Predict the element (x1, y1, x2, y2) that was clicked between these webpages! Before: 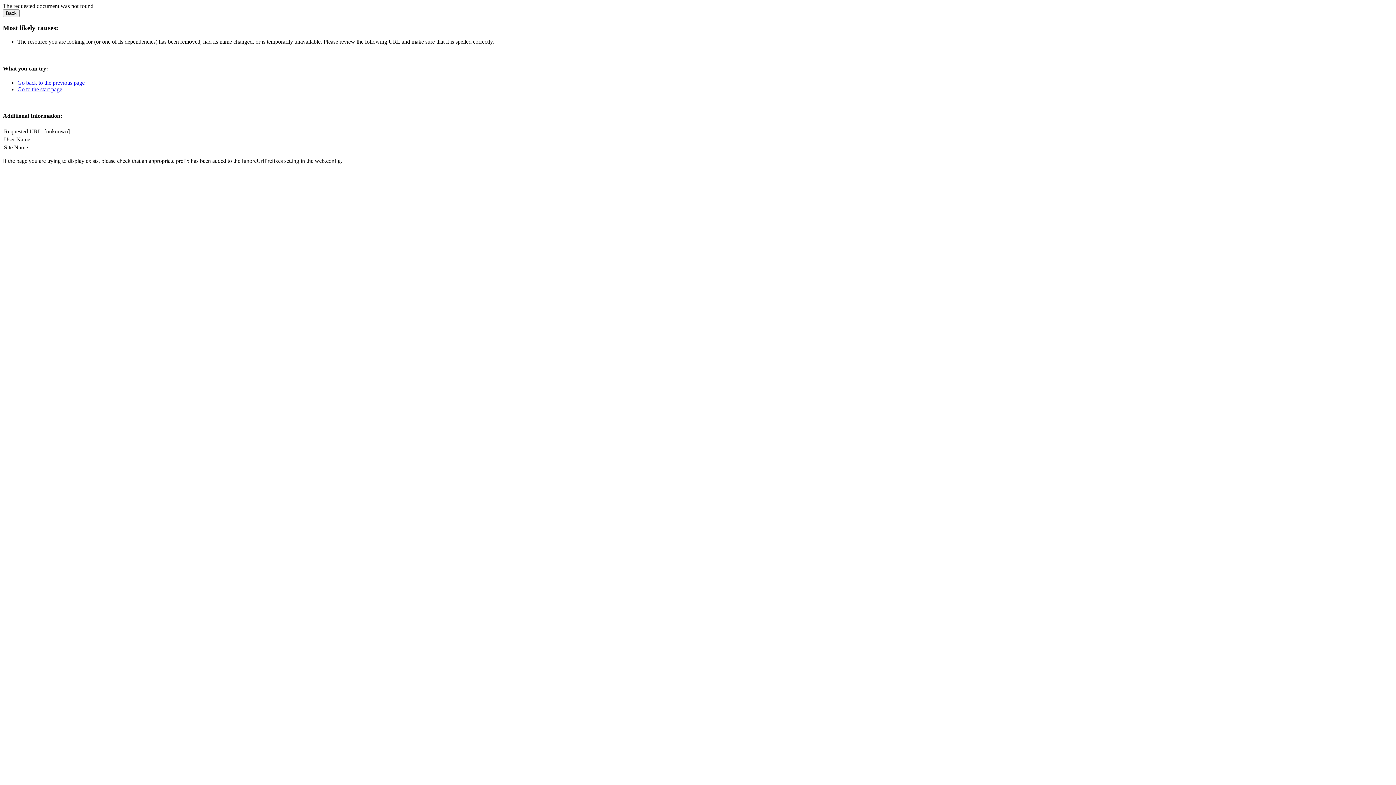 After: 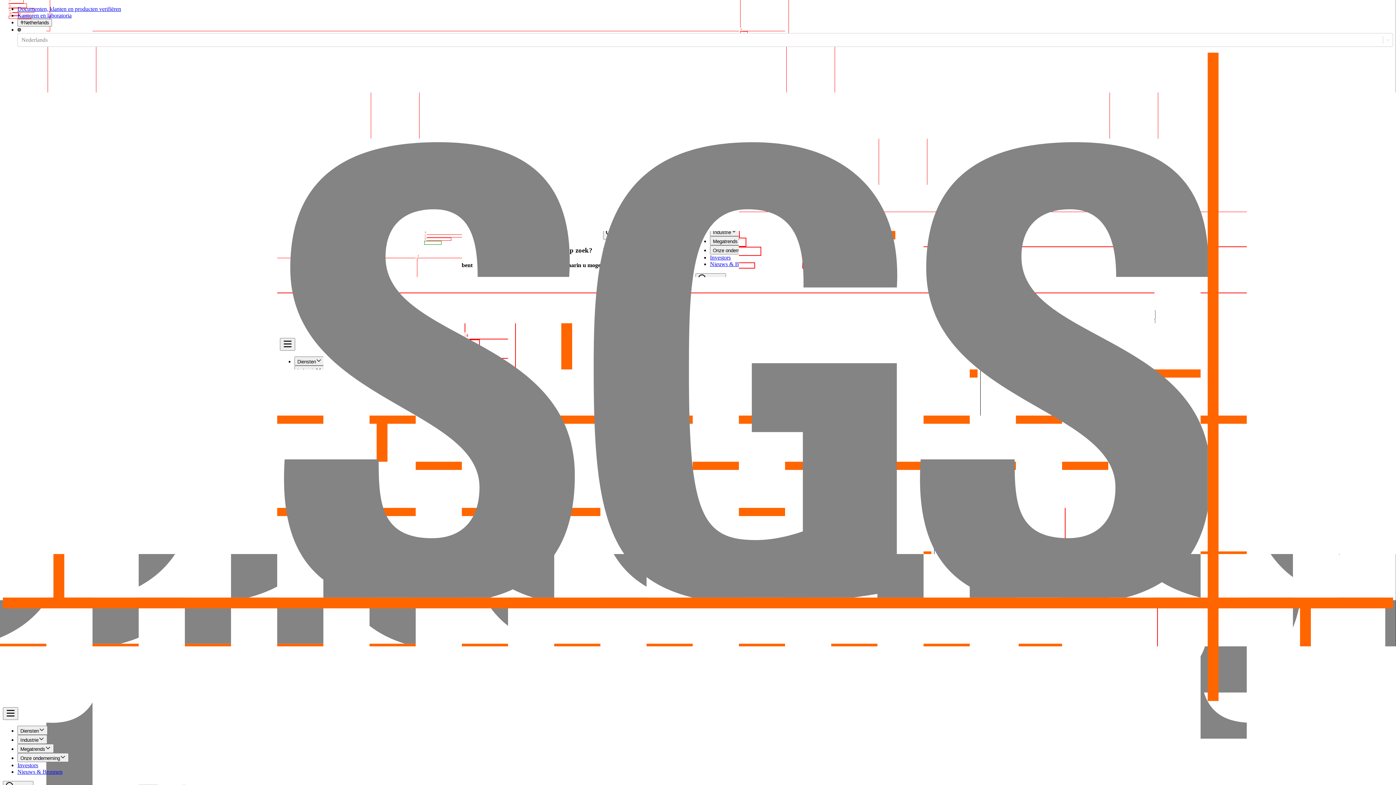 Action: label: Go to the start page bbox: (17, 86, 62, 92)